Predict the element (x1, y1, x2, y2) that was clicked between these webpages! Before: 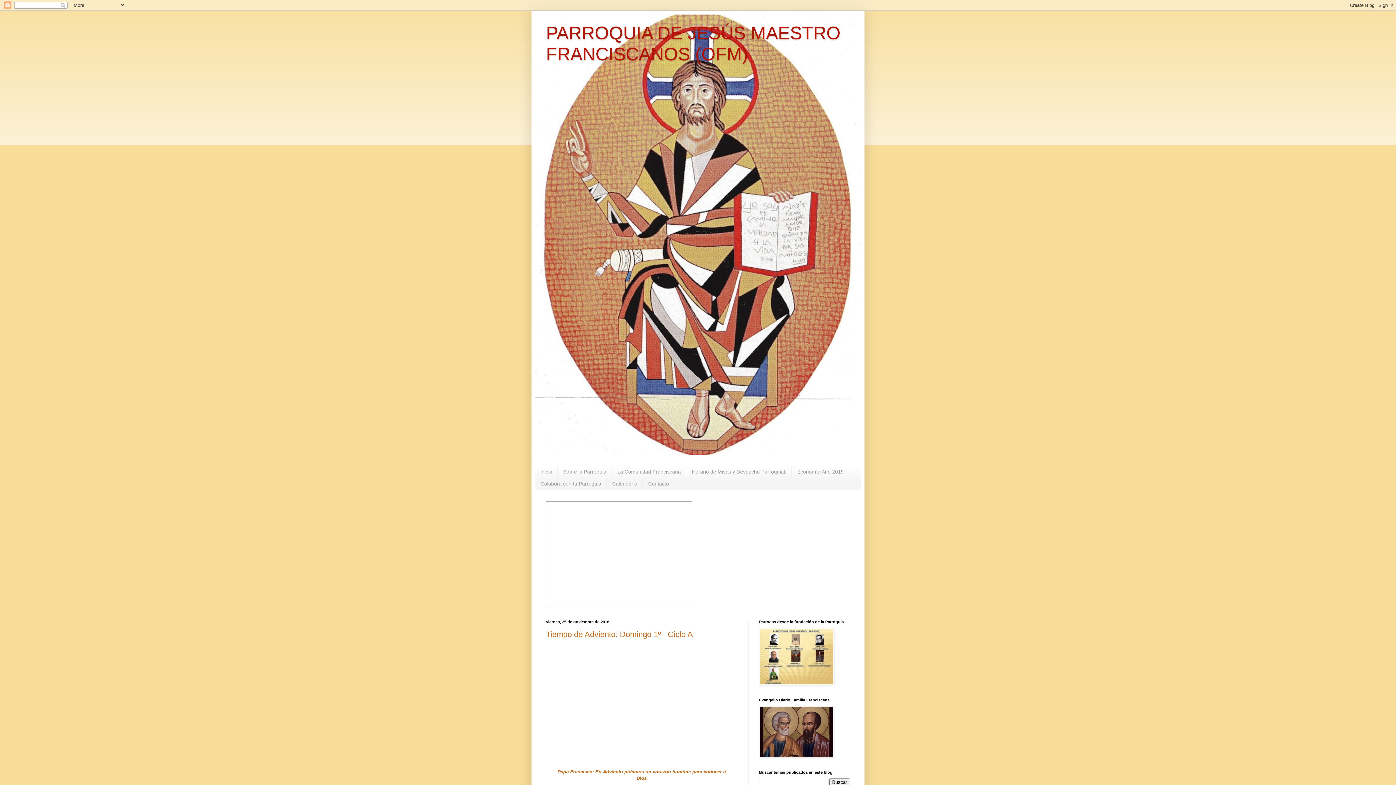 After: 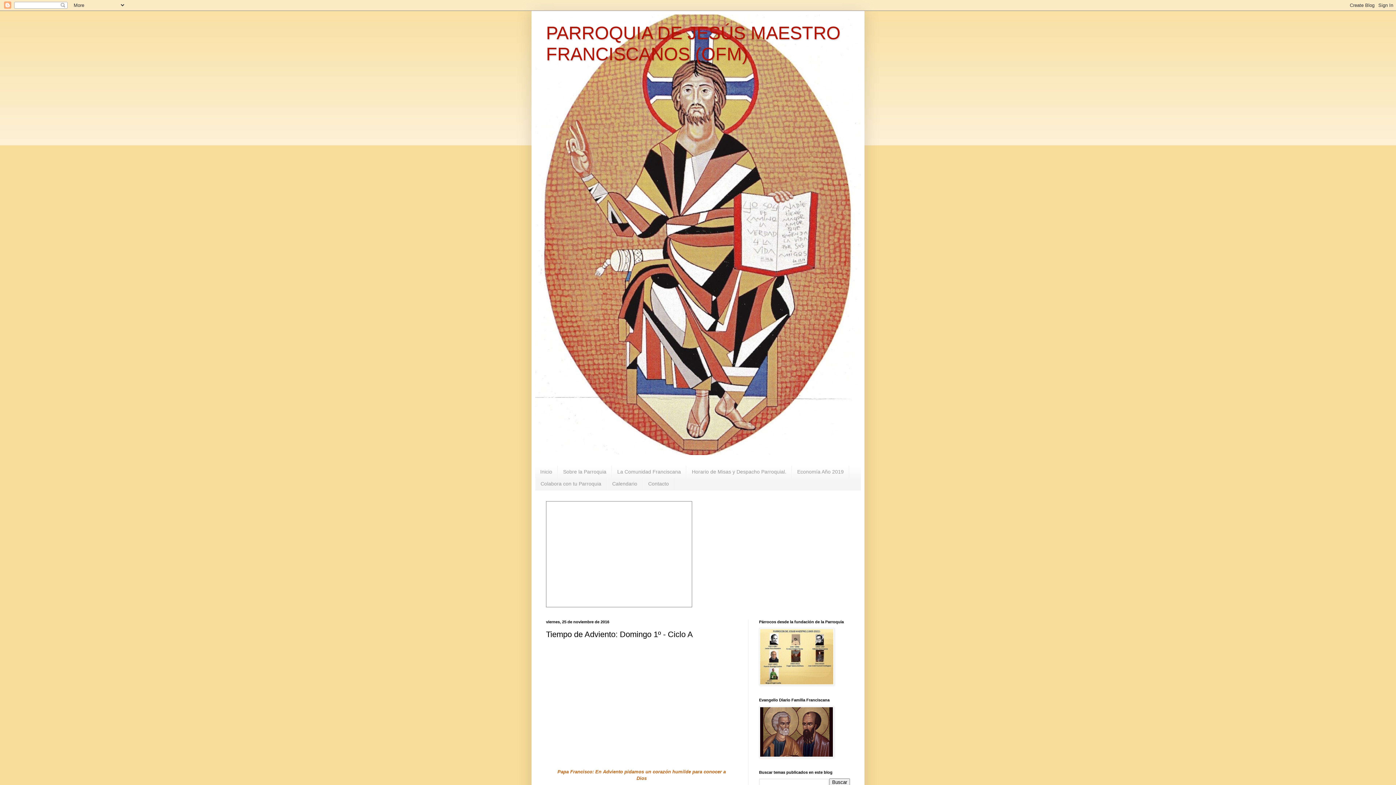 Action: bbox: (546, 630, 693, 639) label: Tiempo de Adviento: Domingo 1º - Ciclo A